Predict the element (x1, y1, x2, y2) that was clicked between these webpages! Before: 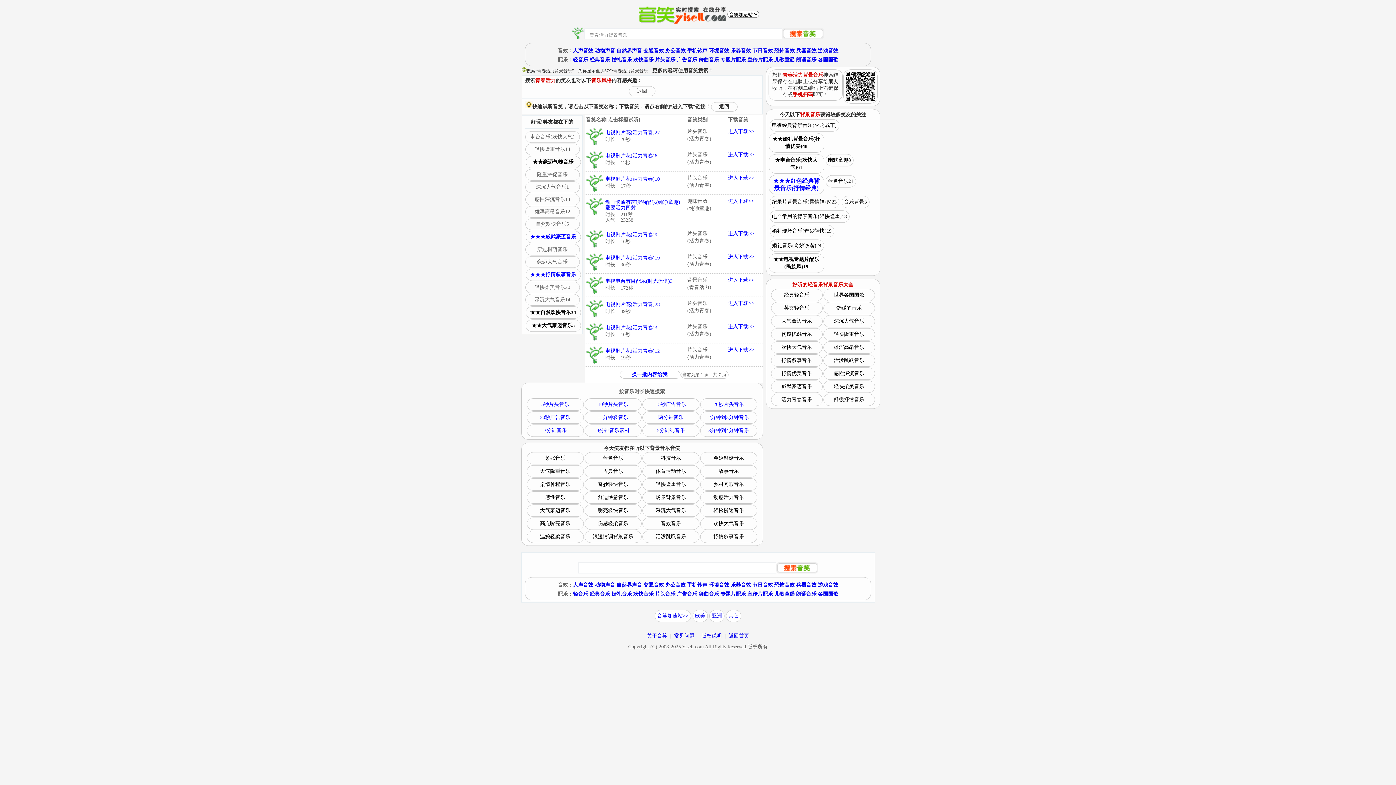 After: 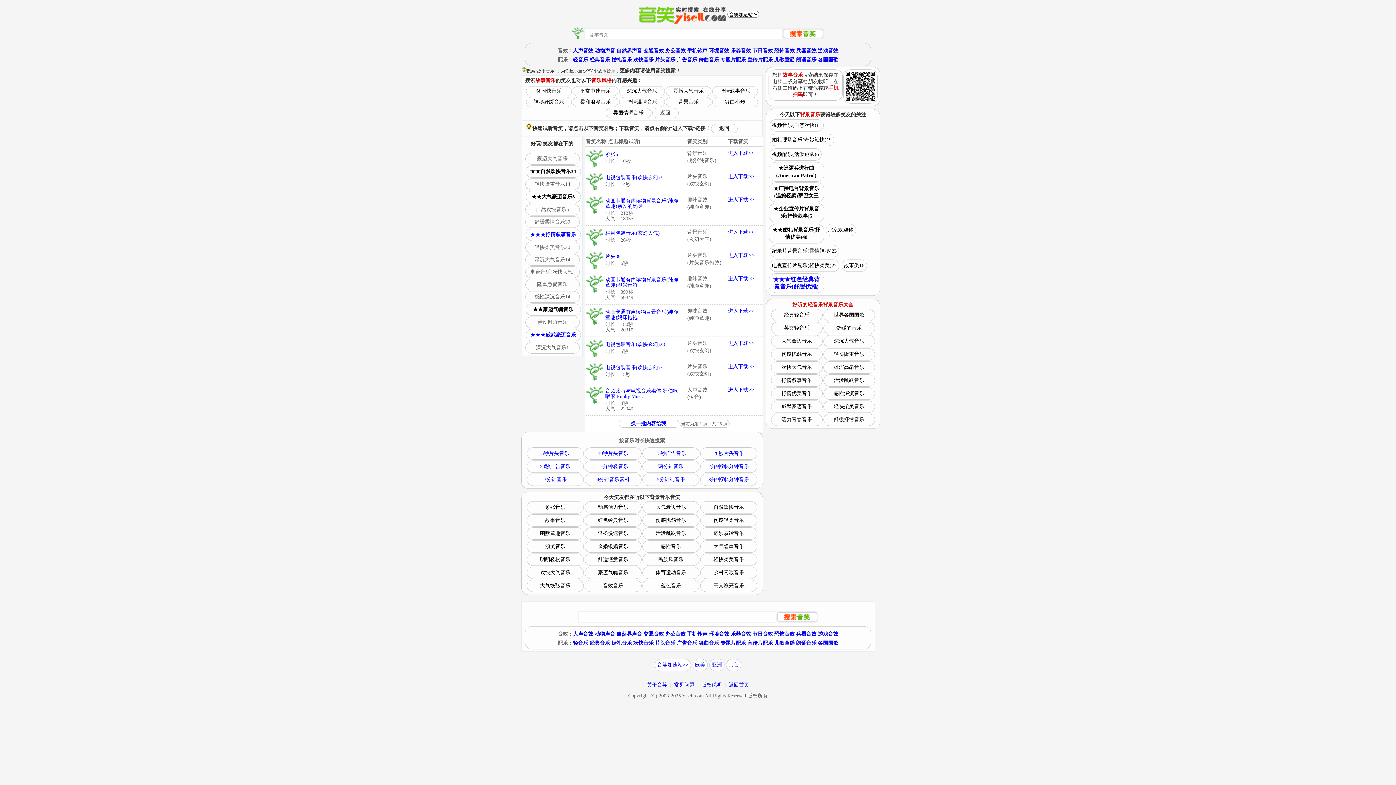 Action: bbox: (700, 465, 757, 477) label: 故事音乐